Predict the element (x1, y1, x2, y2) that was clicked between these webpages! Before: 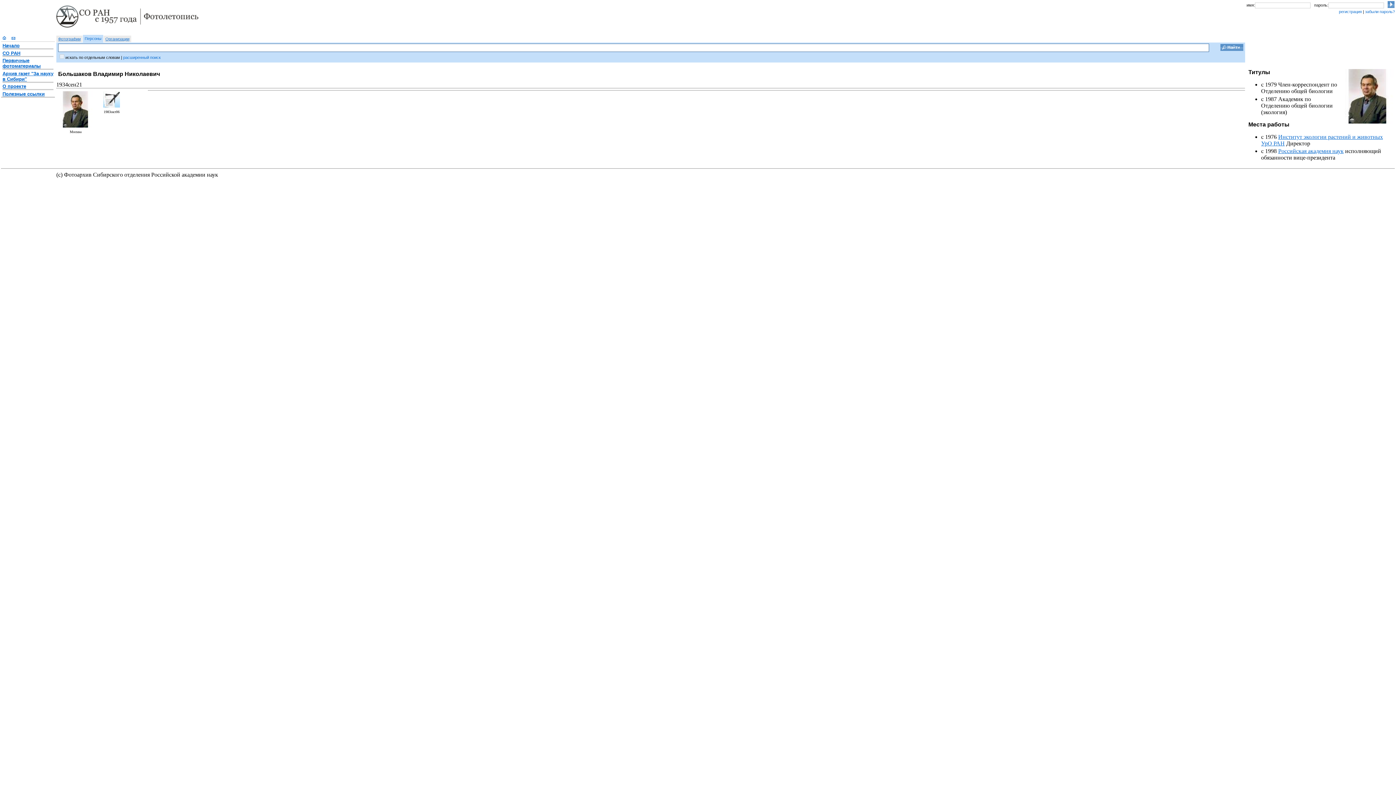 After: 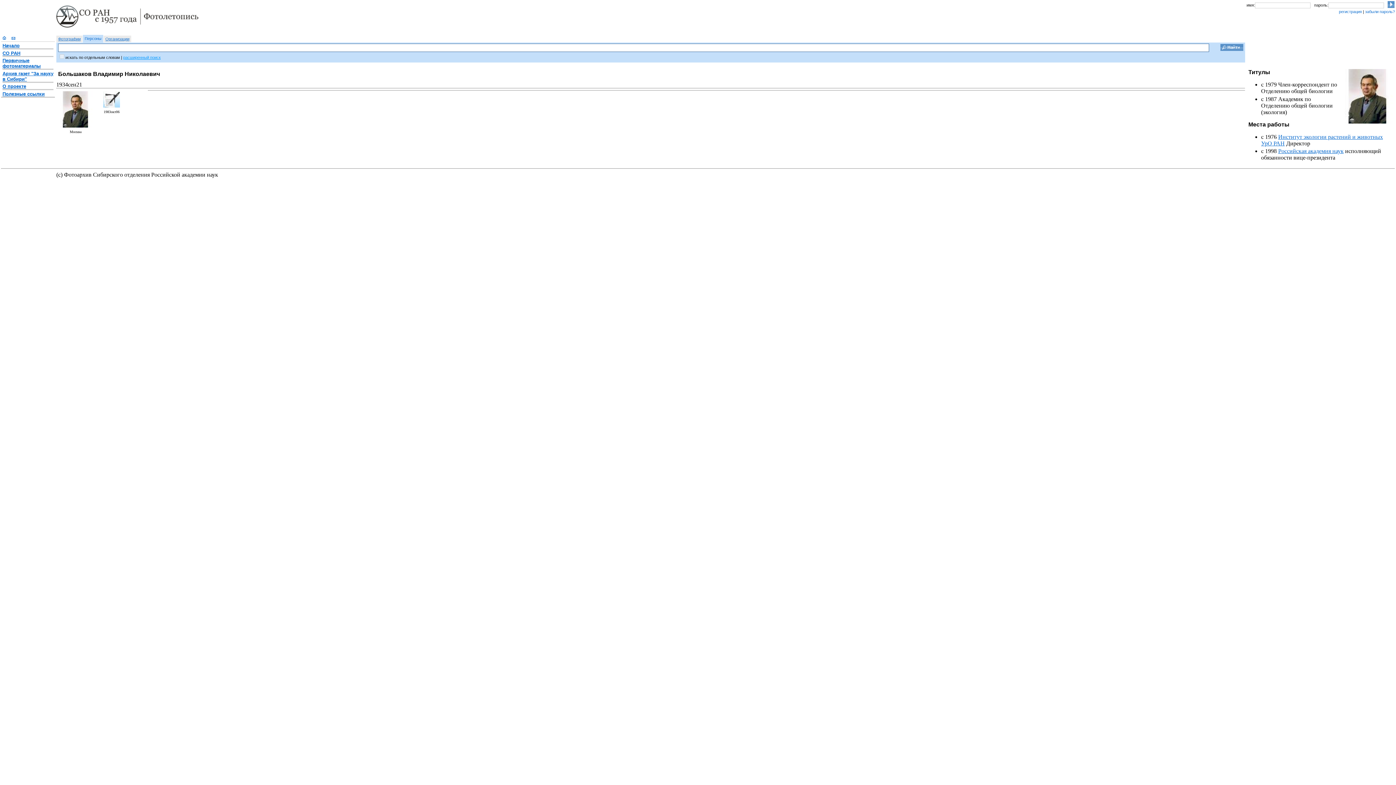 Action: bbox: (123, 55, 160, 59) label: расширенный поиск